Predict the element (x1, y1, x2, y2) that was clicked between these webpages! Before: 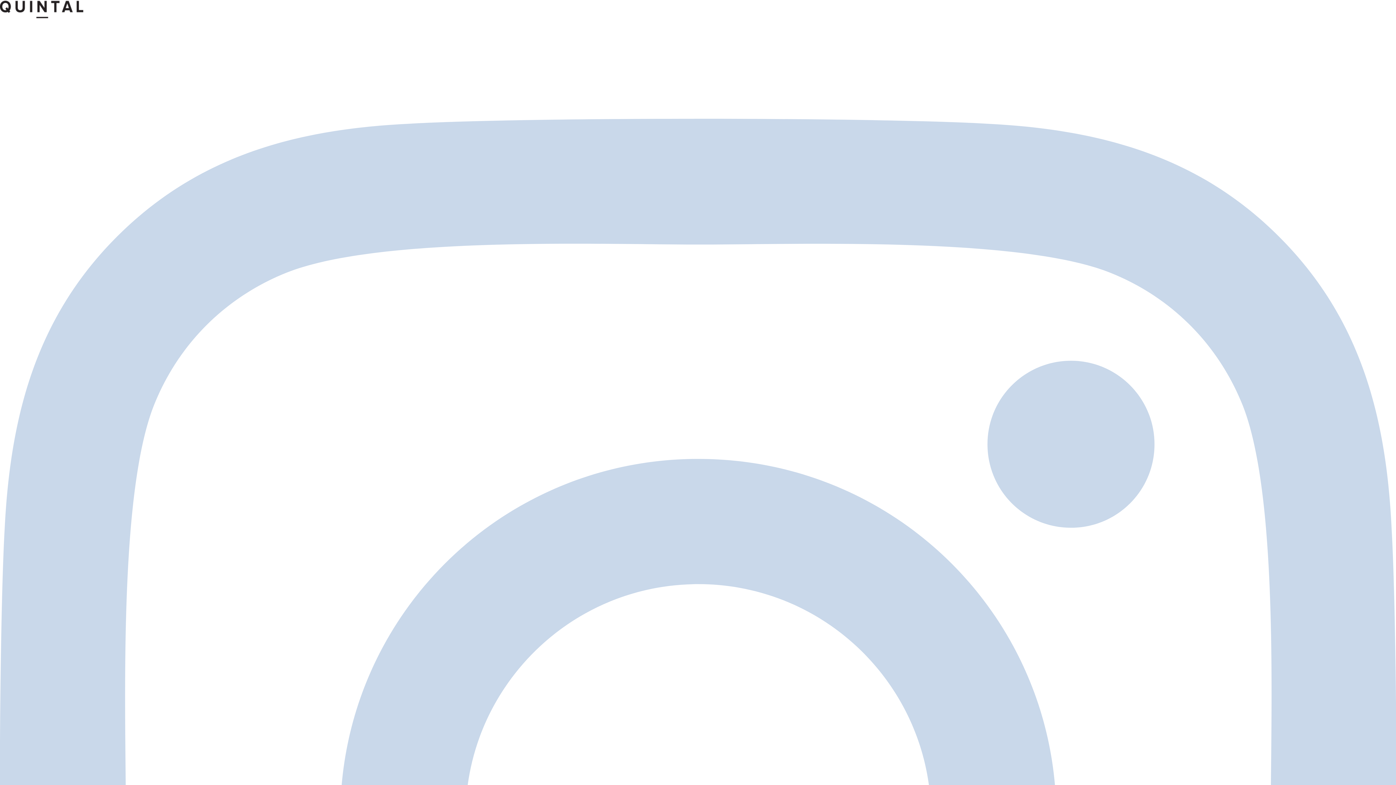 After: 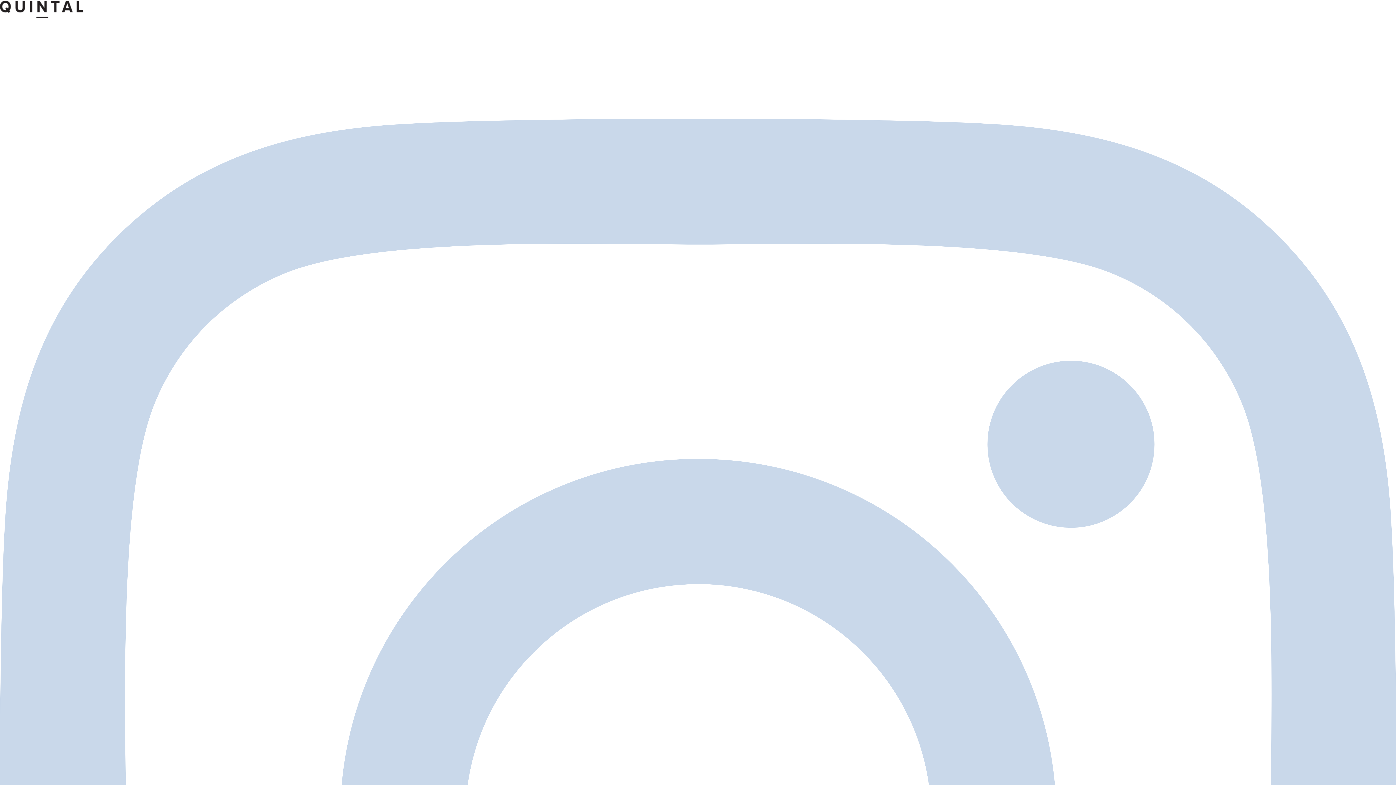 Action: bbox: (0, 12, 83, 19)